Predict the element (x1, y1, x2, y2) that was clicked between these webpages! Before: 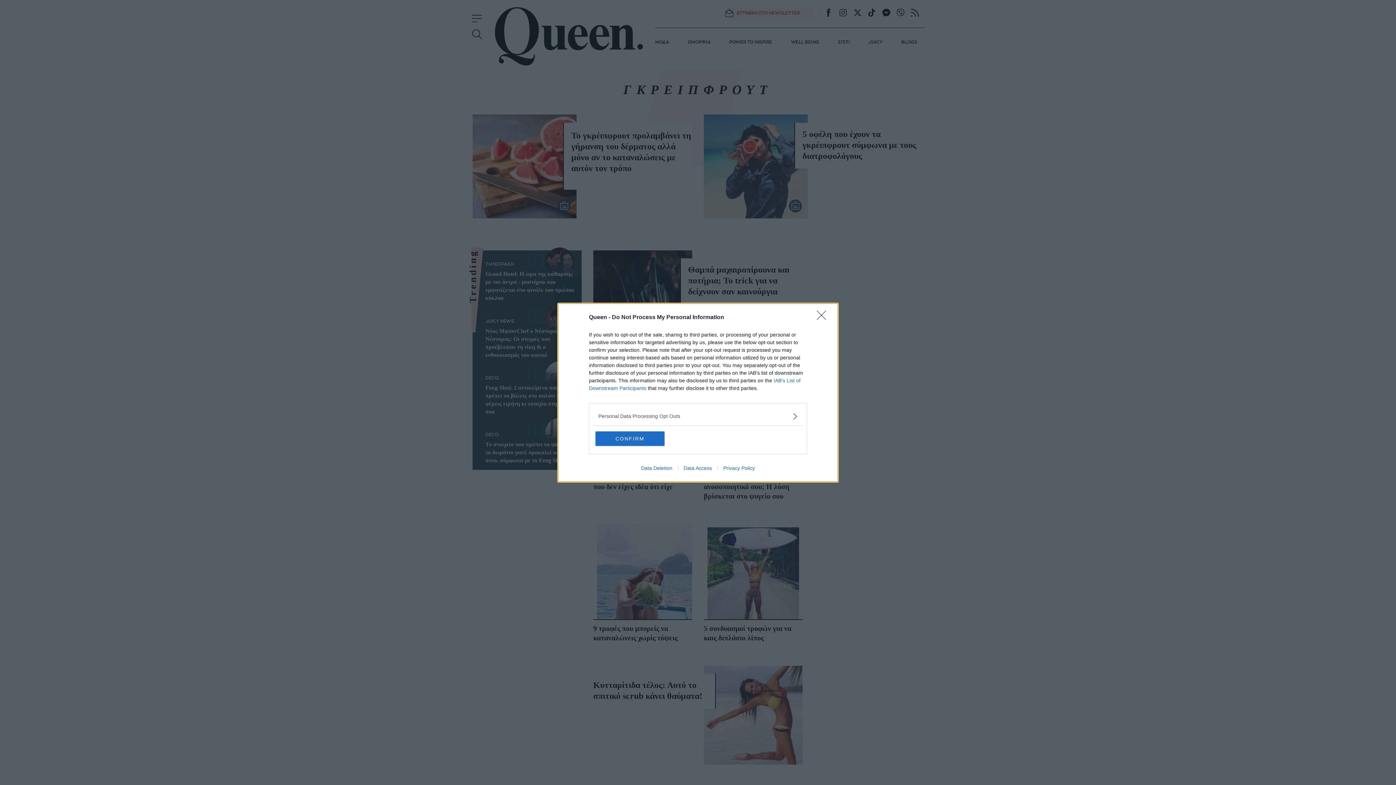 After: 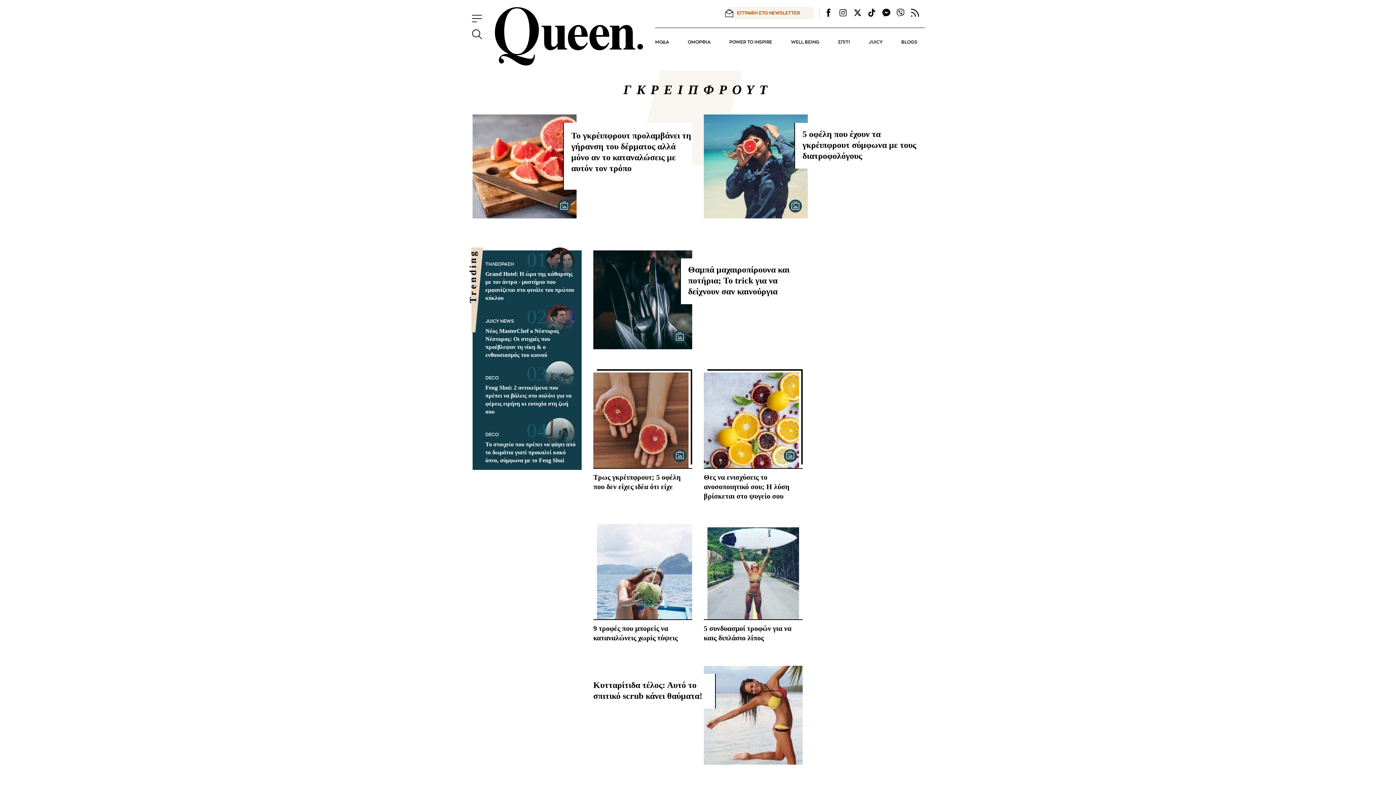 Action: bbox: (595, 431, 664, 446) label: CONFIRM